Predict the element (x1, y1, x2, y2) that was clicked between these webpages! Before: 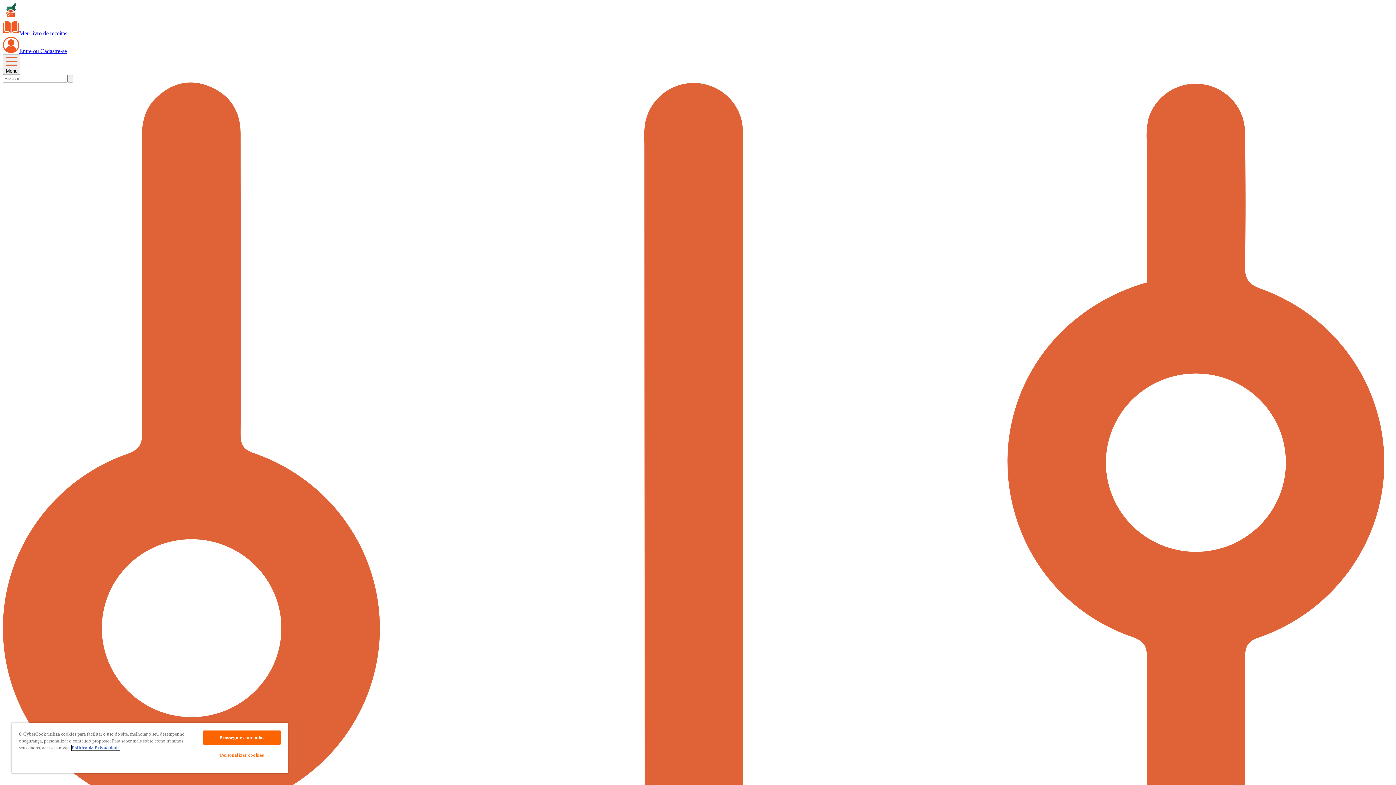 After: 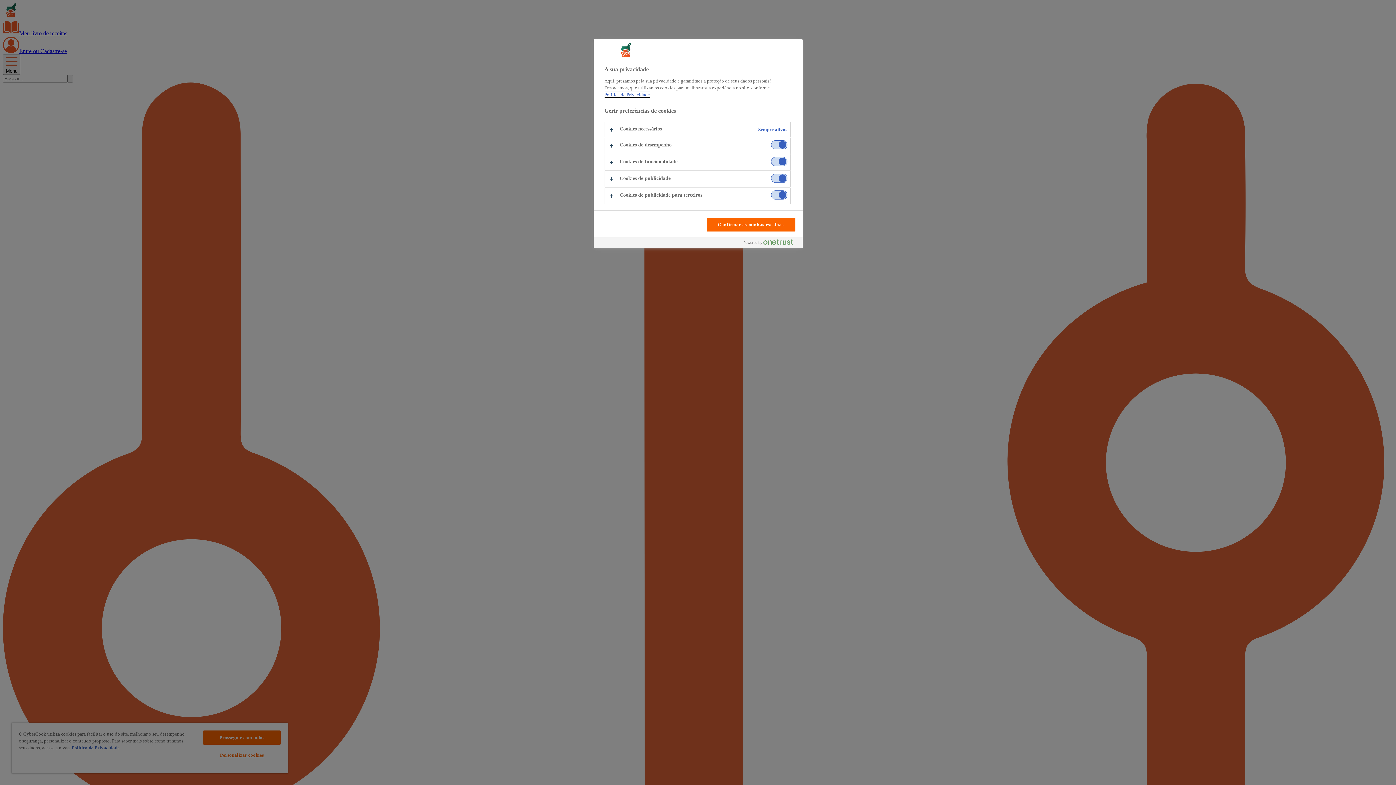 Action: bbox: (203, 748, 280, 762) label: Personalizar cookies